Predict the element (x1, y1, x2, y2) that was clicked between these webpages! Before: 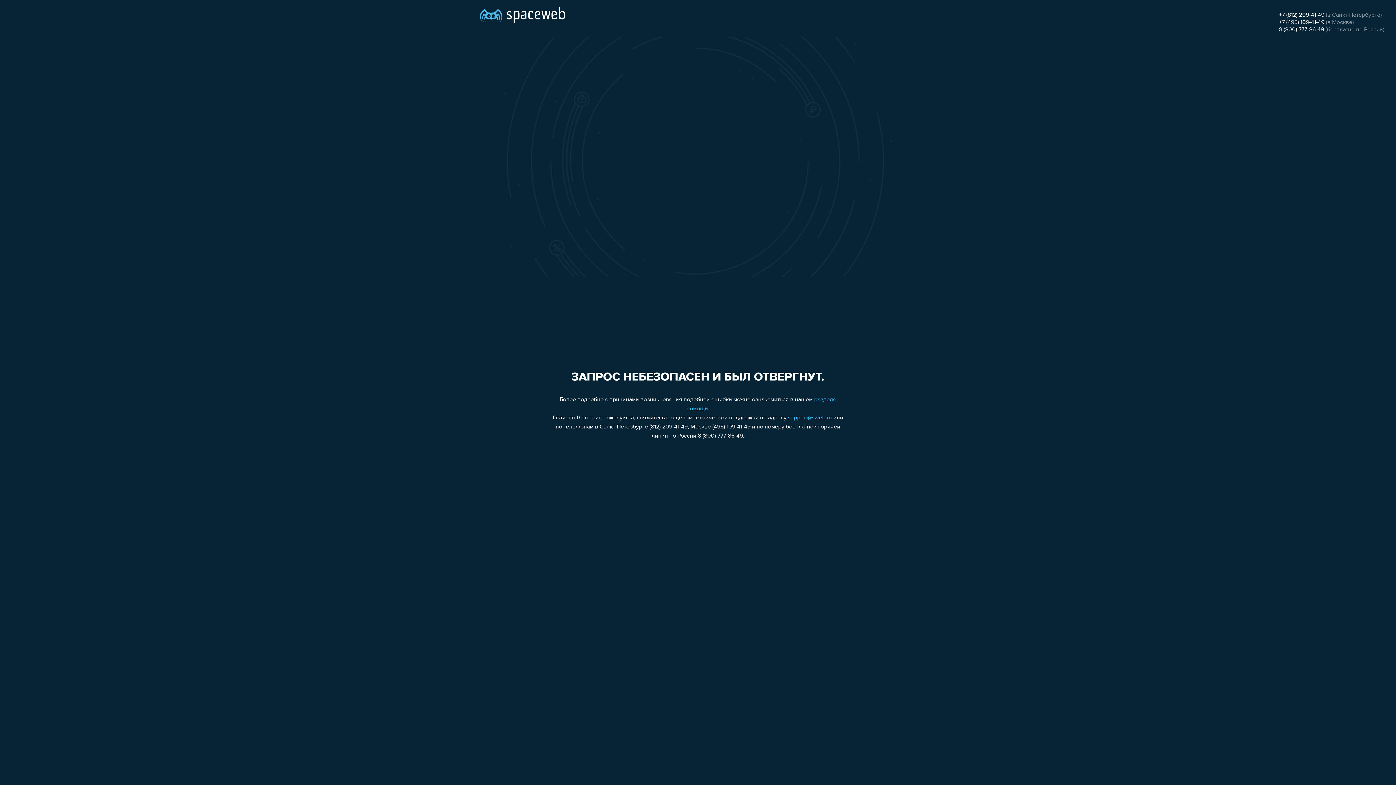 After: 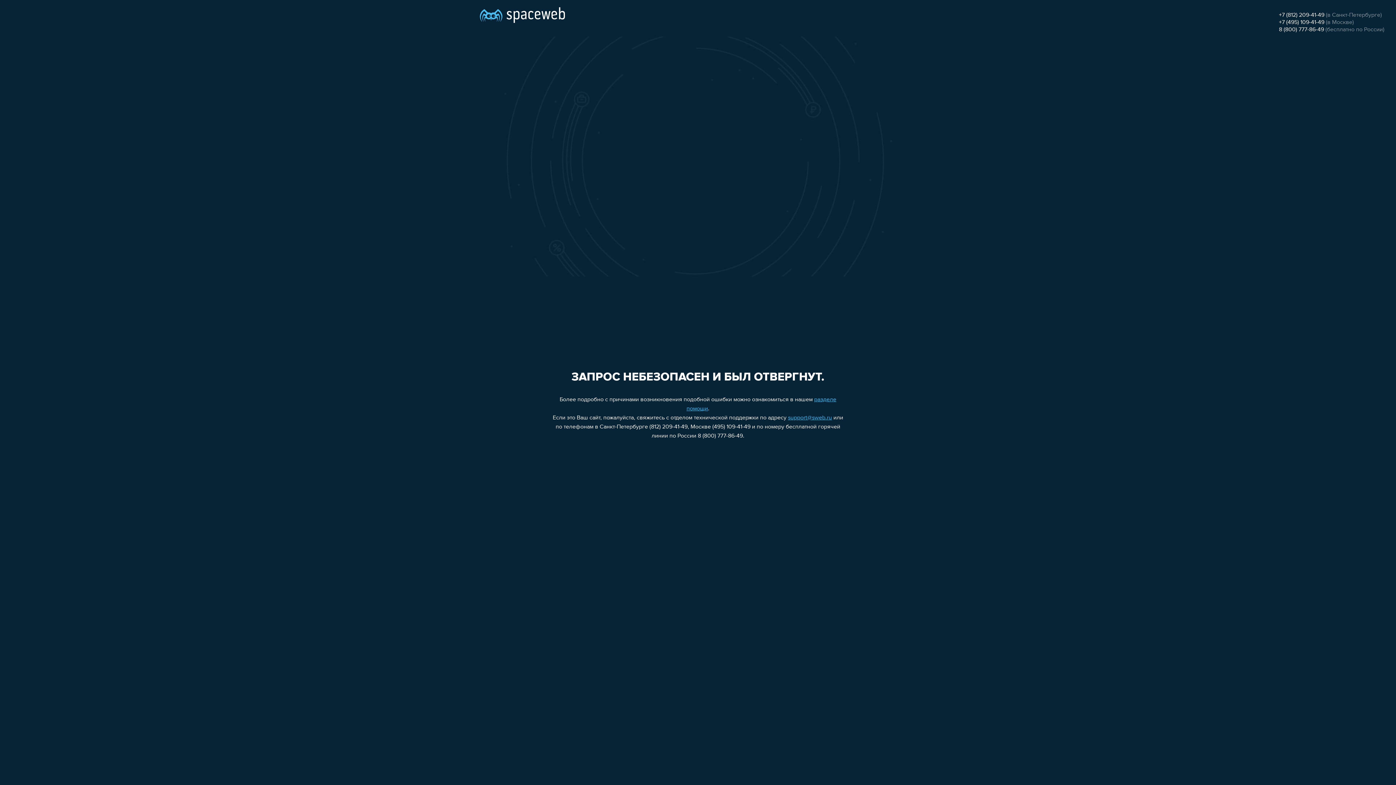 Action: bbox: (1279, 26, 1324, 32) label: 8 (800) 777-86-49